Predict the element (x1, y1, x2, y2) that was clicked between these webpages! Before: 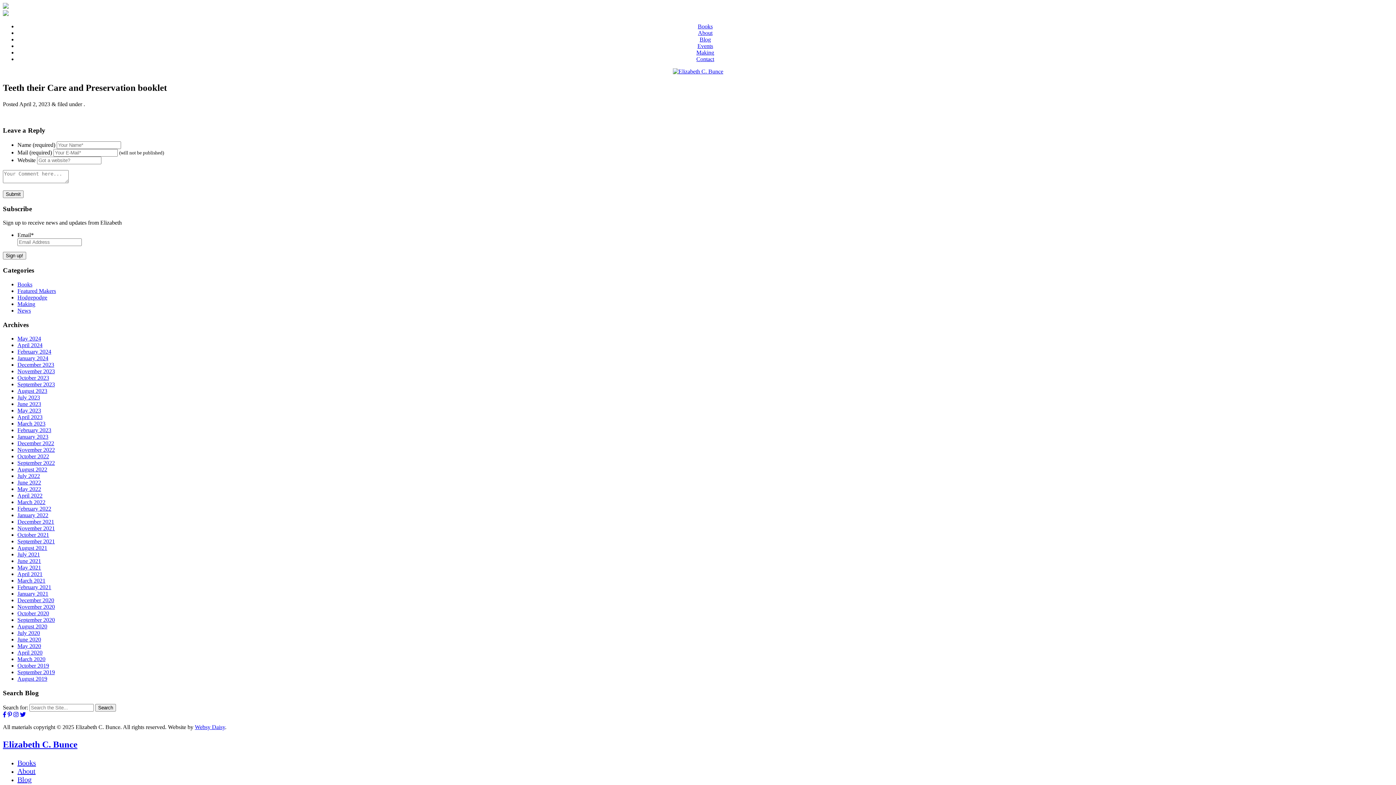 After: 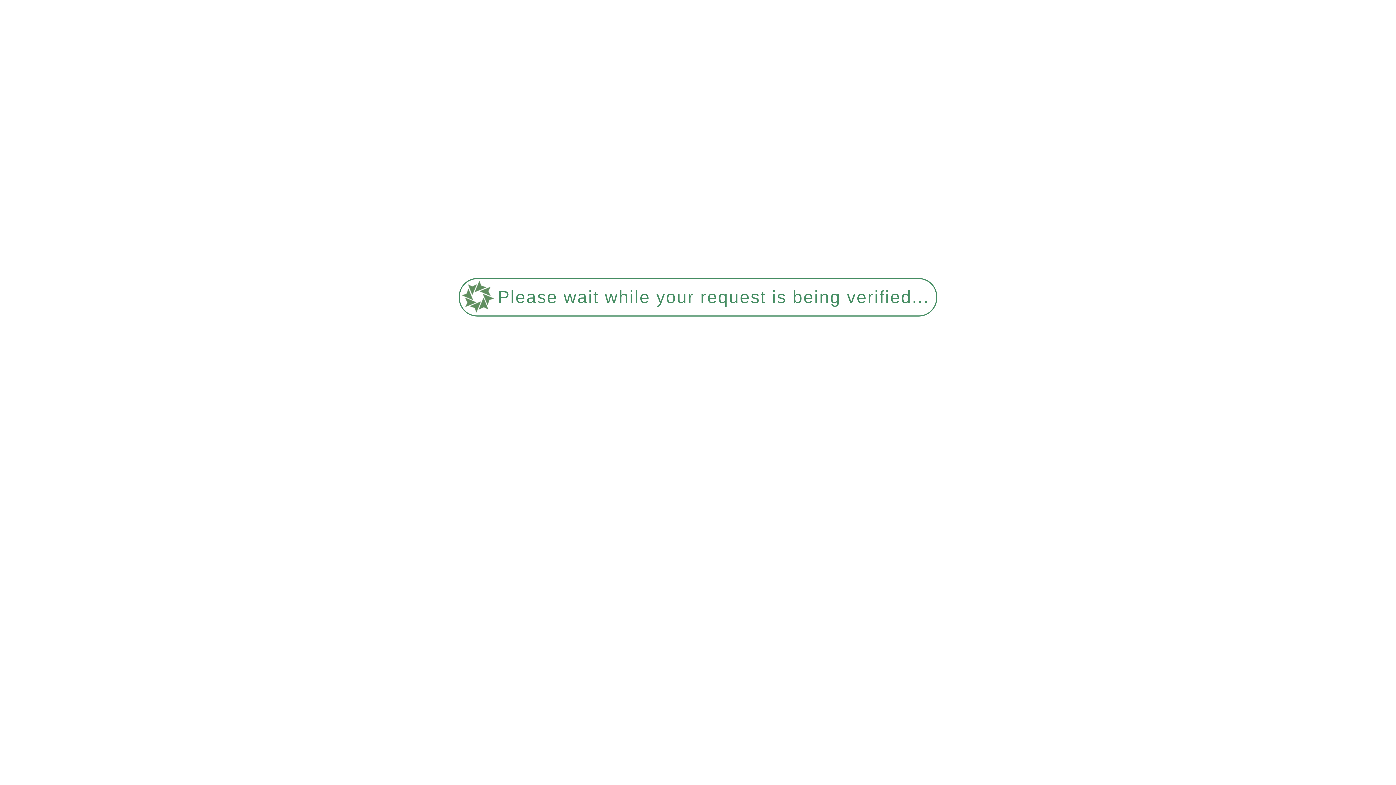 Action: label: January 2021 bbox: (17, 591, 48, 597)